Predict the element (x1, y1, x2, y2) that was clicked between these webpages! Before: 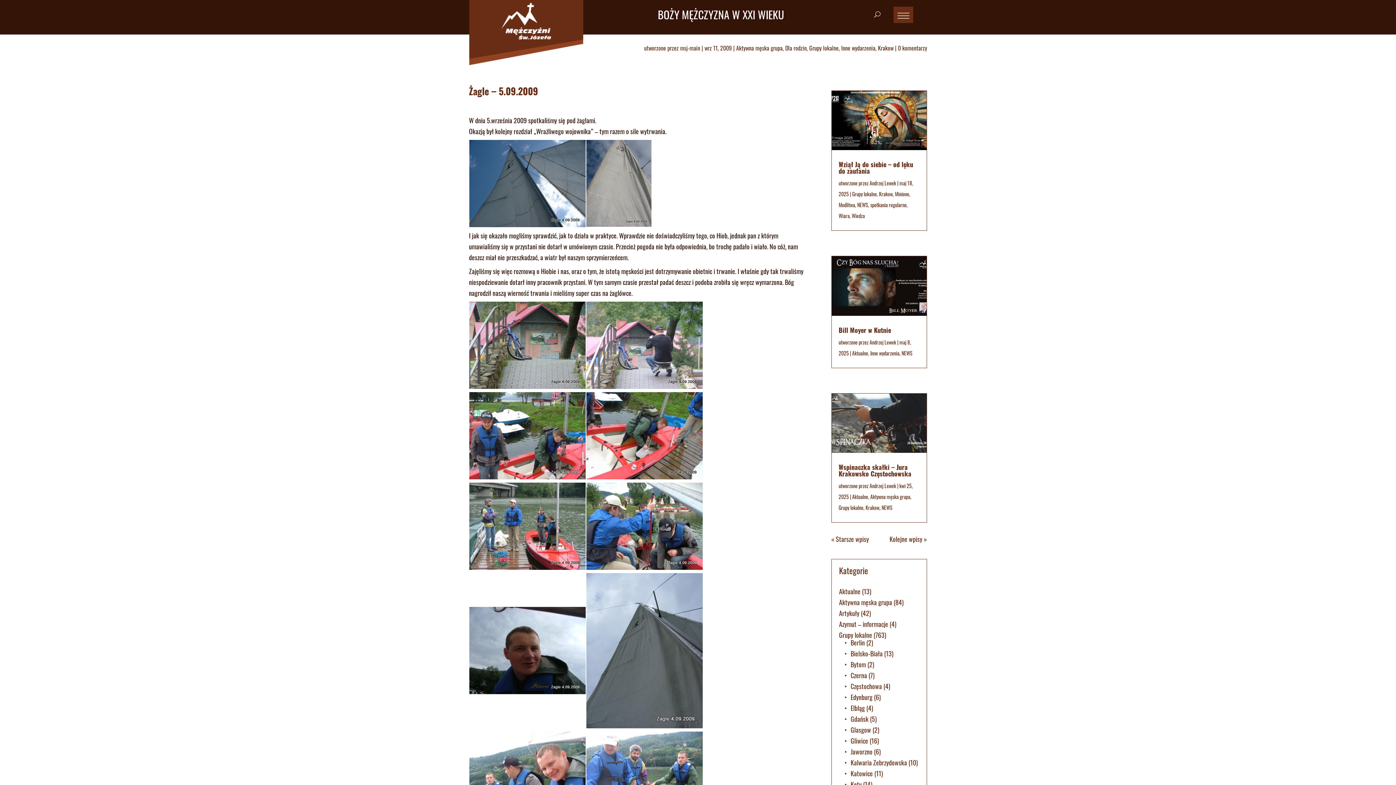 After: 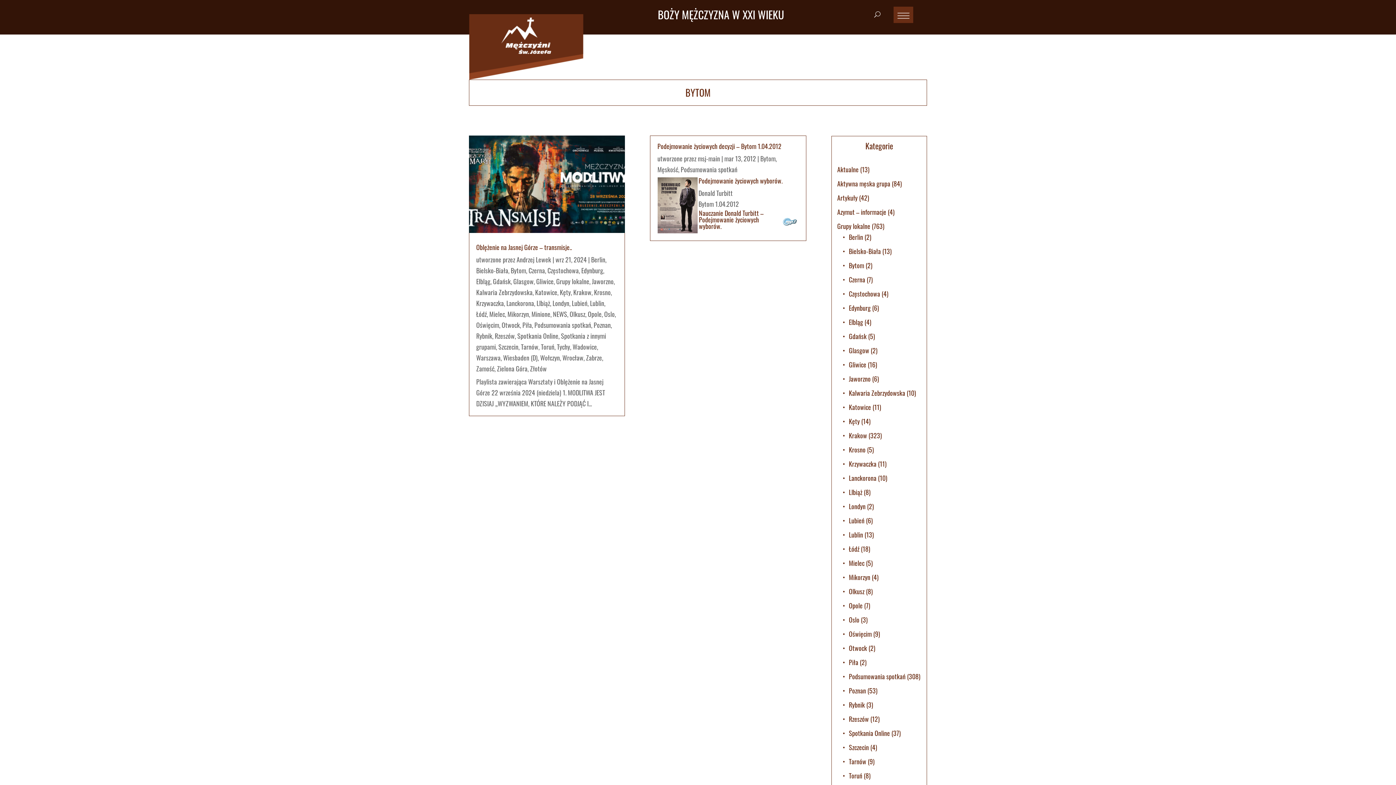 Action: label: Bytom bbox: (850, 660, 866, 669)